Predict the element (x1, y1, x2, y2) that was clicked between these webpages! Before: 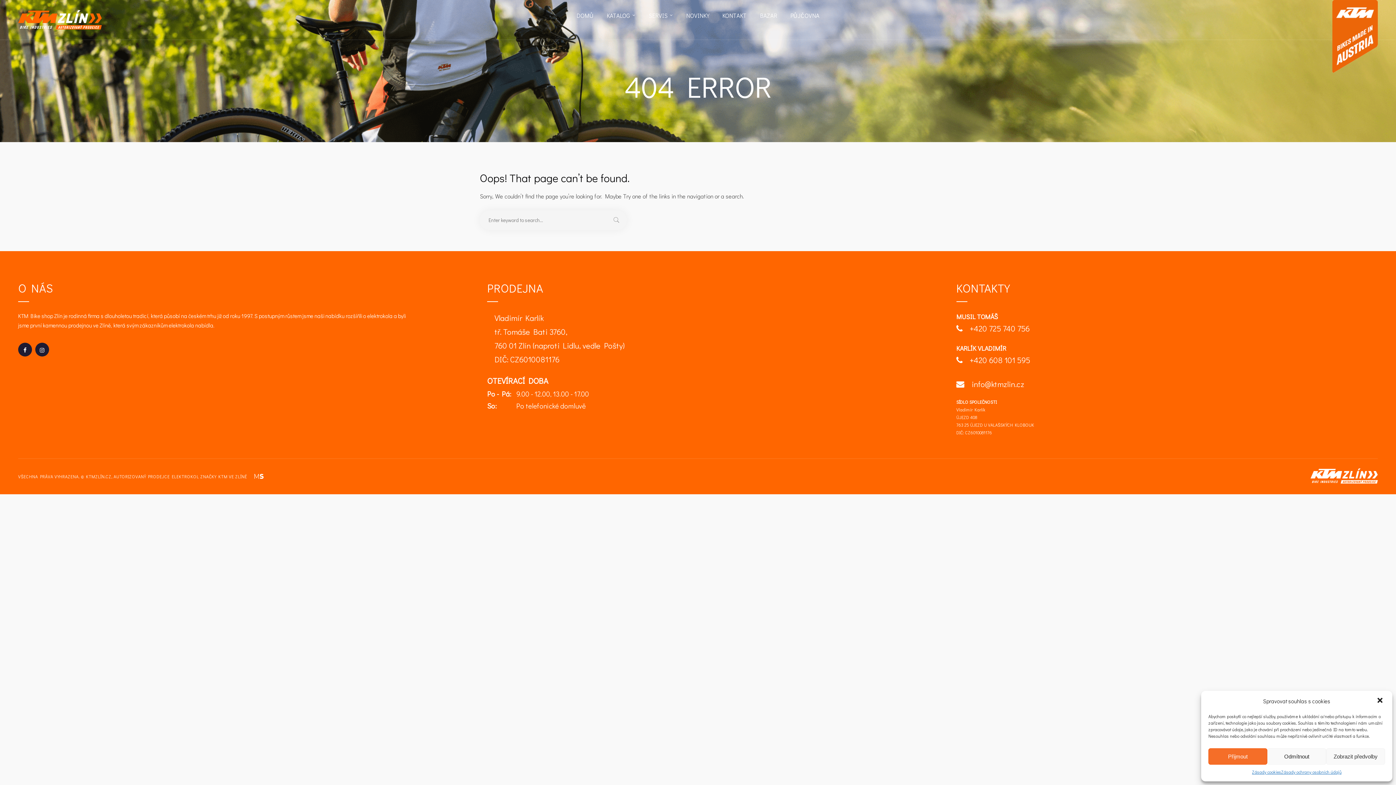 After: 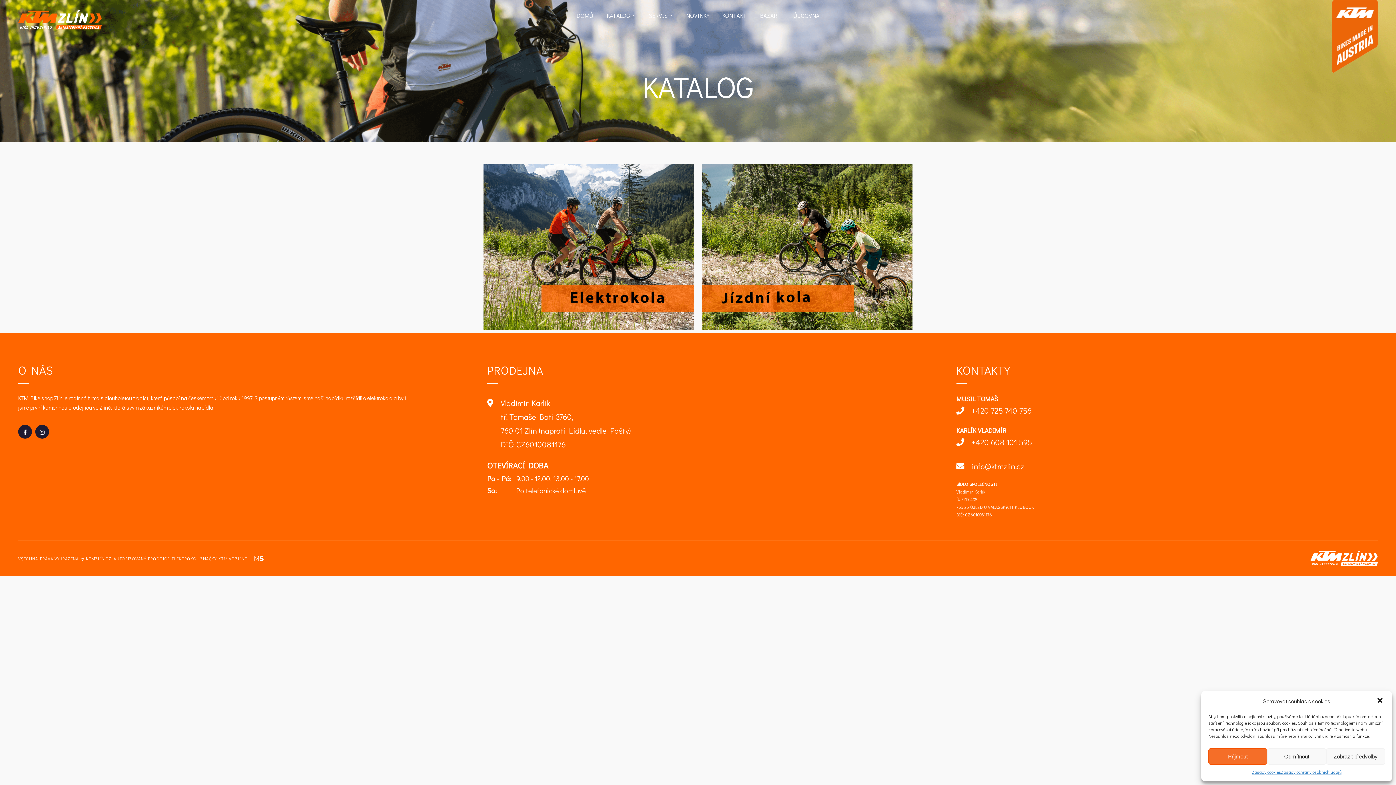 Action: bbox: (600, 0, 642, 31) label: KATALOG